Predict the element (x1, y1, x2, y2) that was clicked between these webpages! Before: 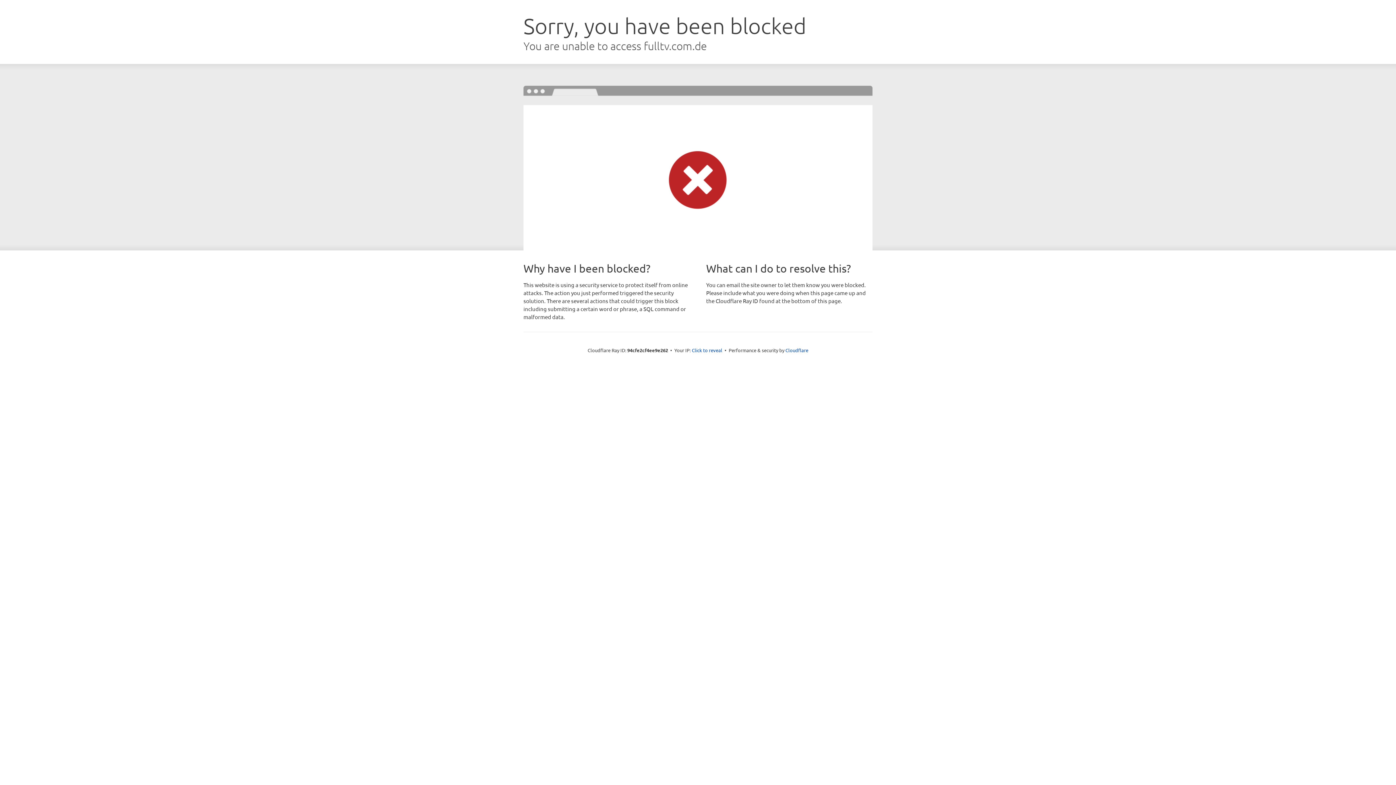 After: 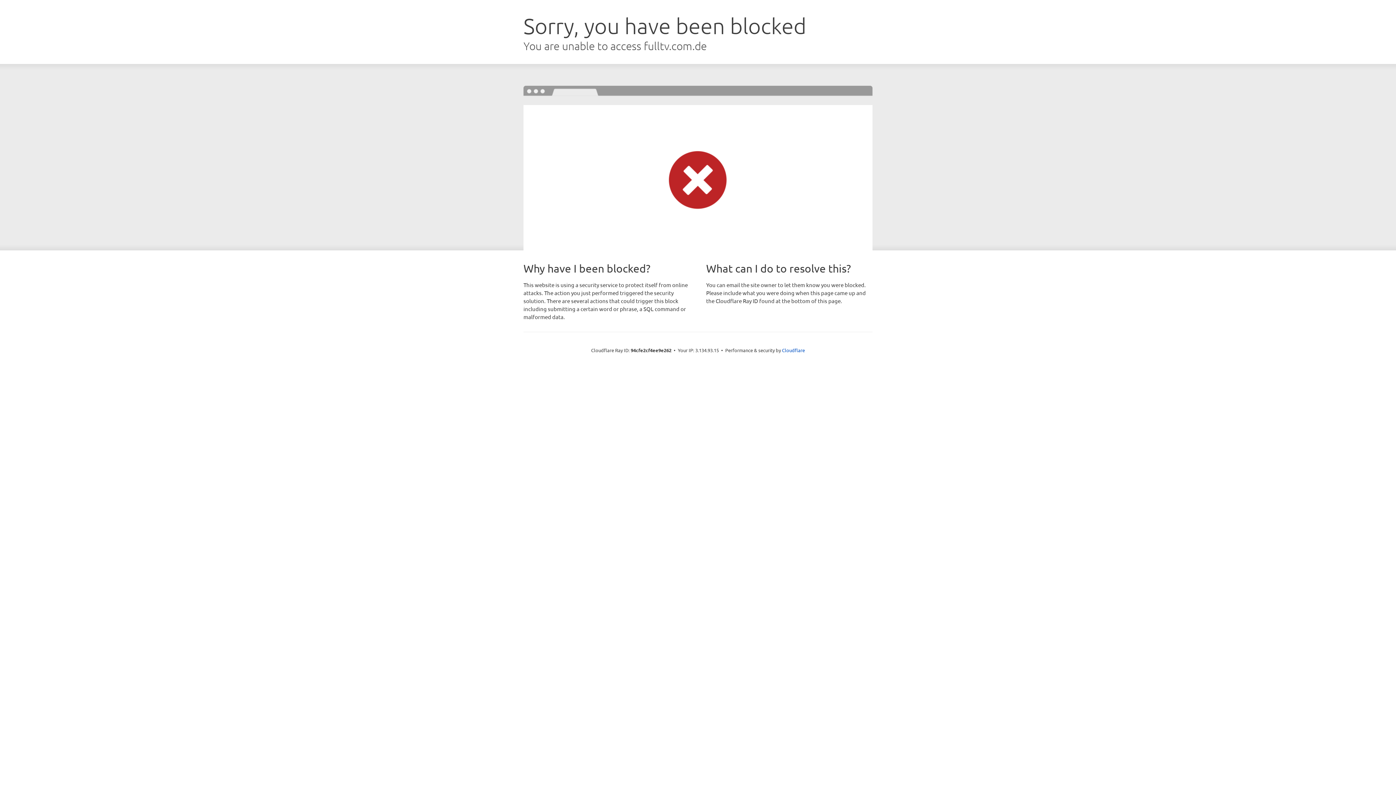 Action: label: Click to reveal bbox: (692, 346, 722, 353)